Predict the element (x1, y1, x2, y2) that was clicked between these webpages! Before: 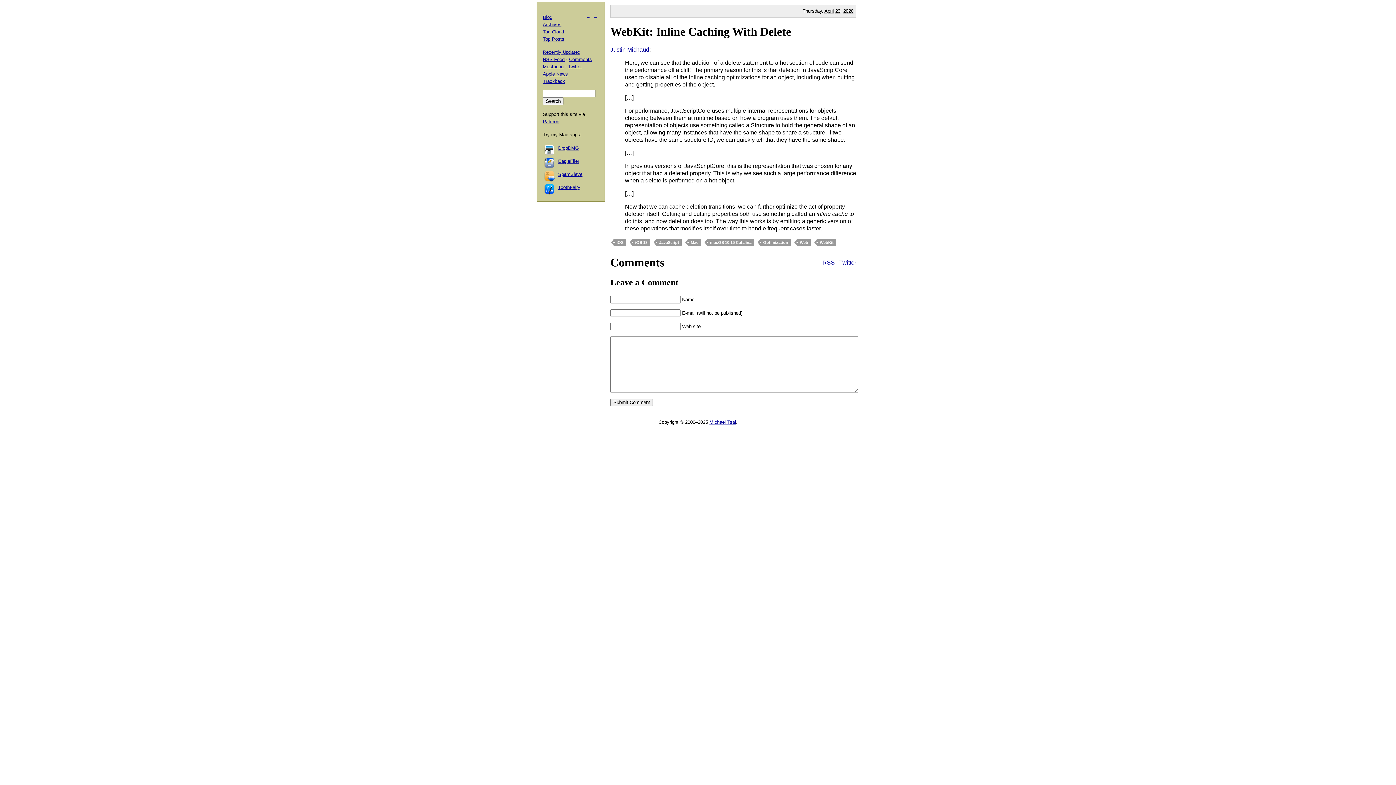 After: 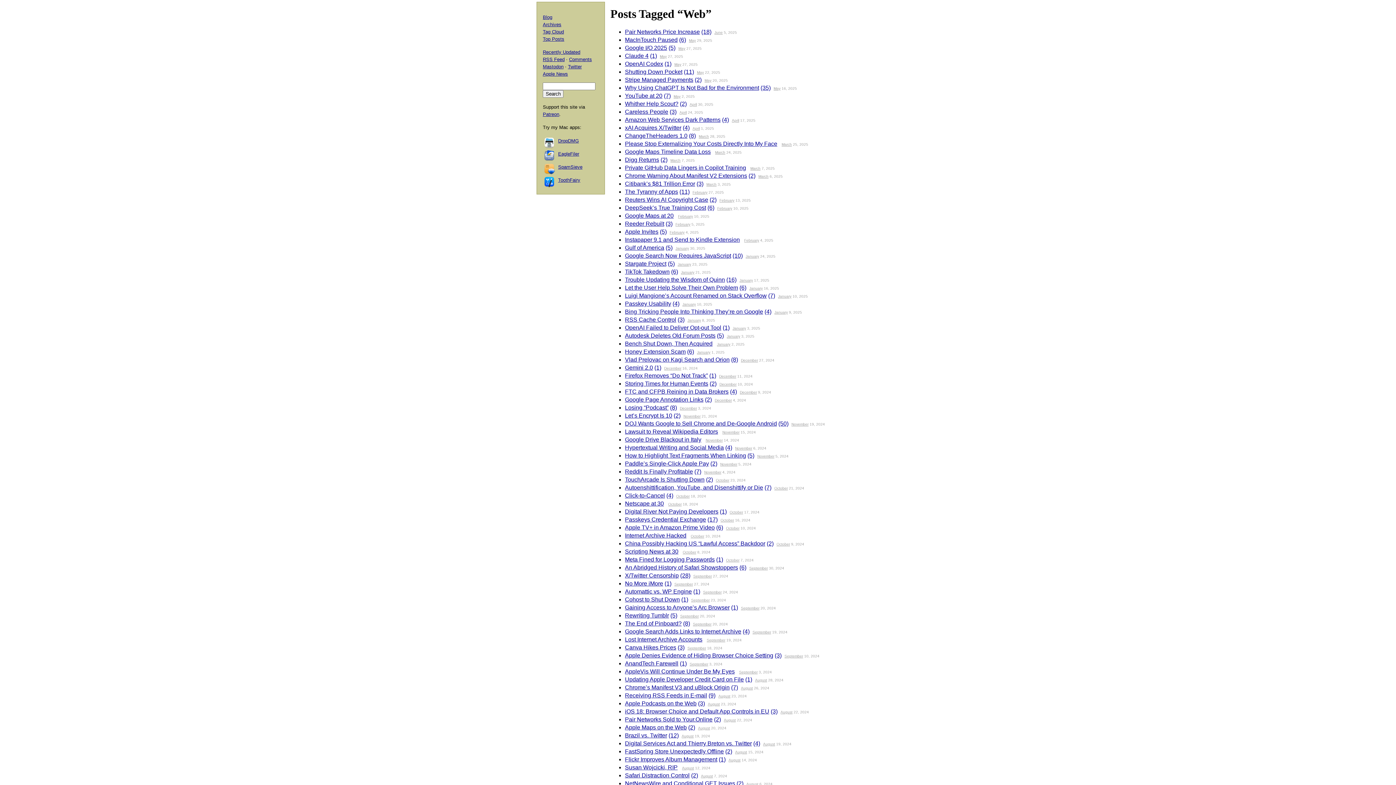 Action: bbox: (797, 238, 810, 246) label: Web